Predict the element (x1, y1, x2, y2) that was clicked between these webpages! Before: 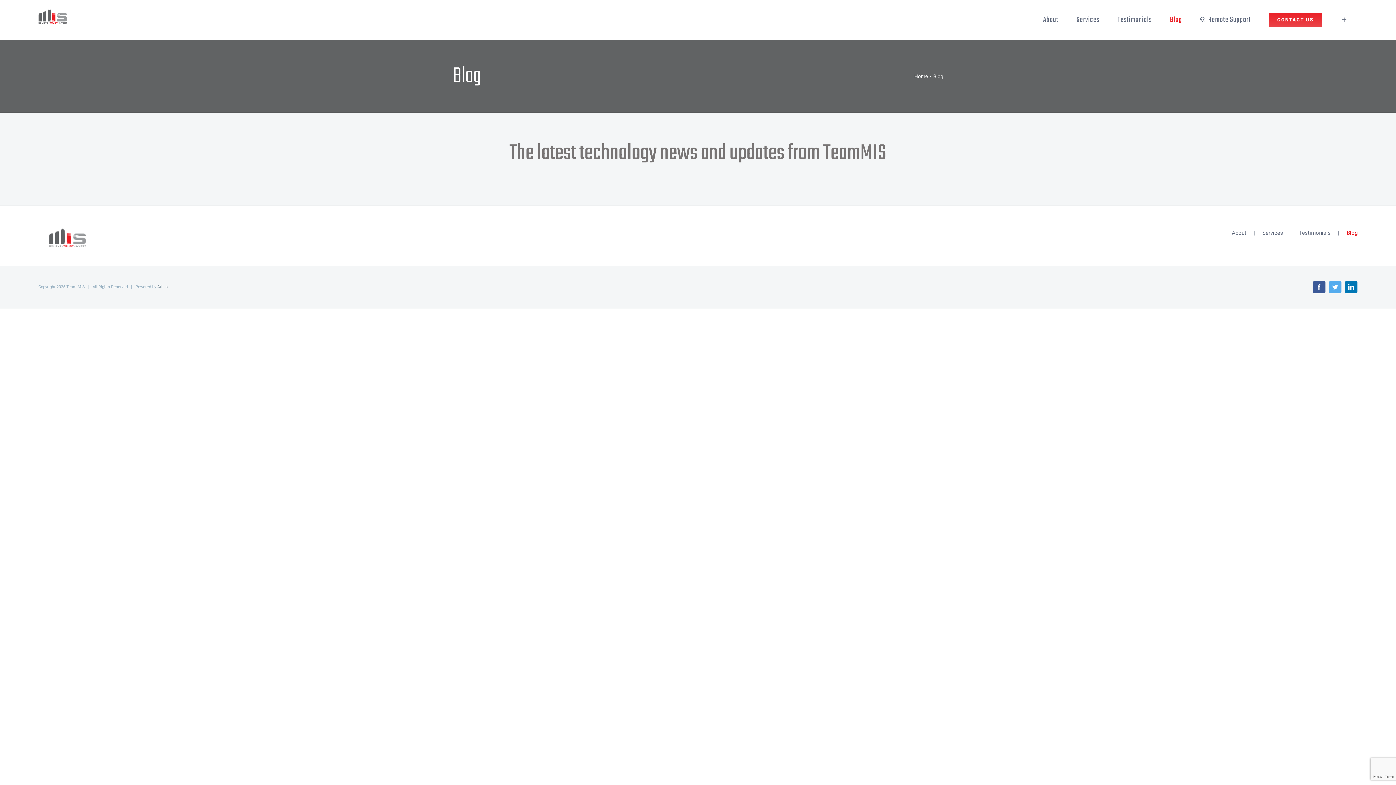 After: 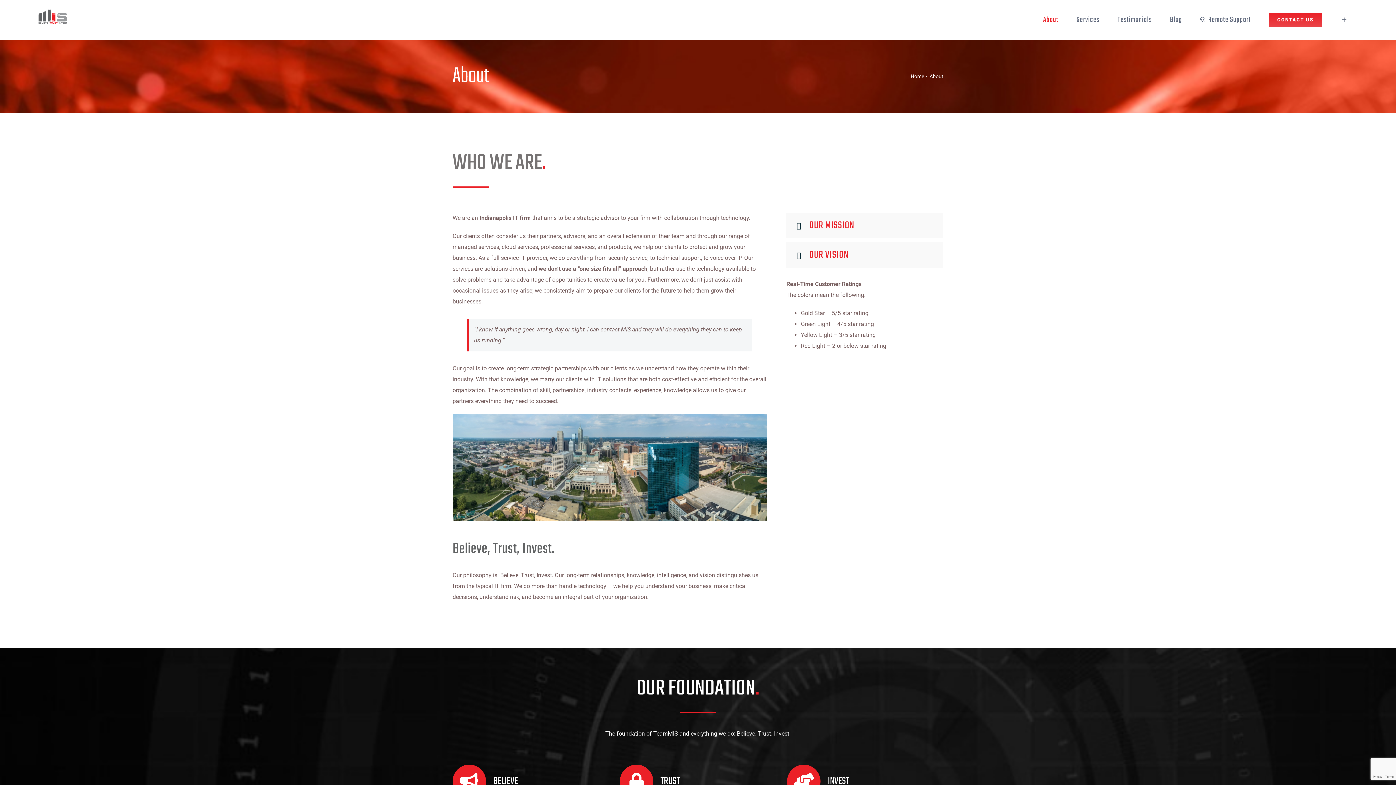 Action: bbox: (1232, 227, 1262, 238) label: About